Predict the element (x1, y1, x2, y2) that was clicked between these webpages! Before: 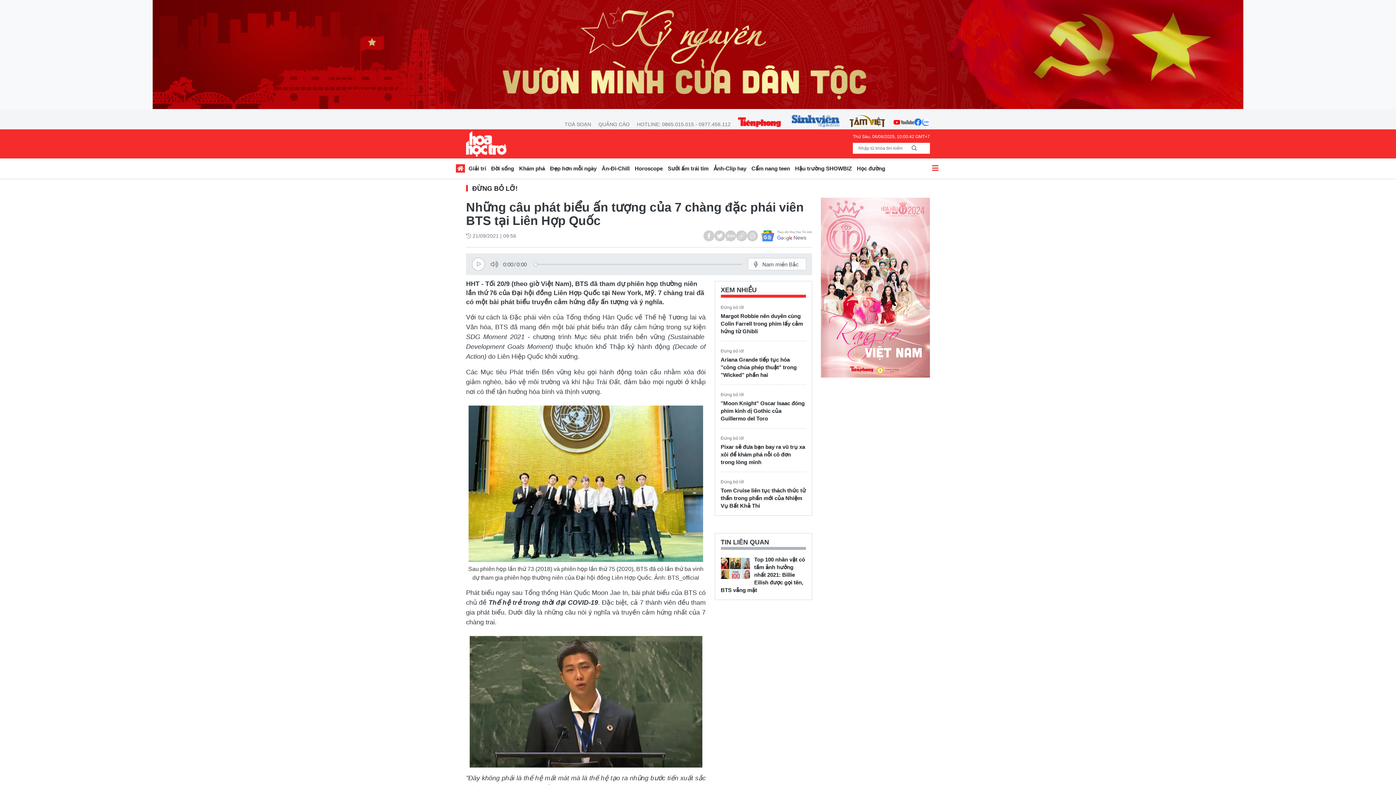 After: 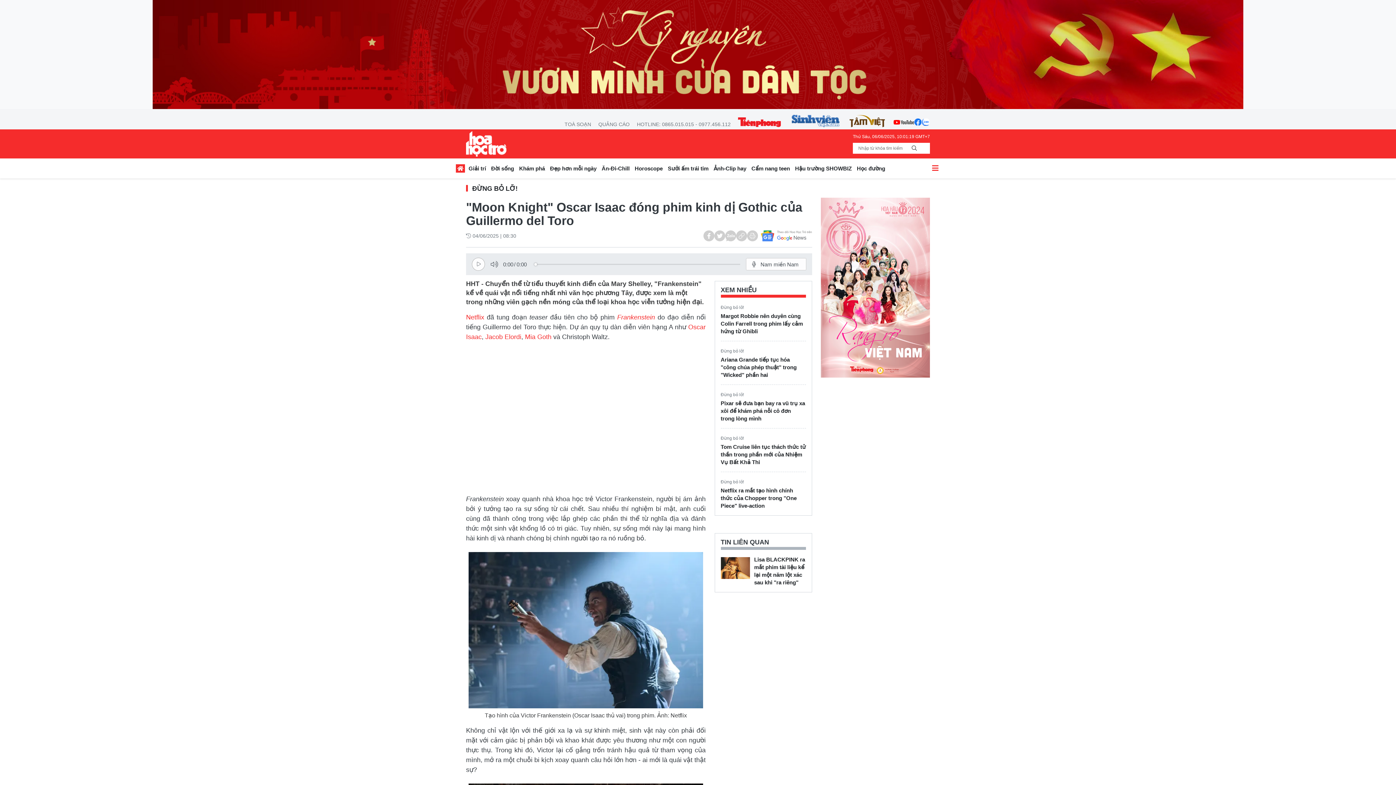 Action: label: "Moon Knight" Oscar Isaac đóng phim kinh dị Gothic của Guillermo del Toro bbox: (720, 399, 806, 422)